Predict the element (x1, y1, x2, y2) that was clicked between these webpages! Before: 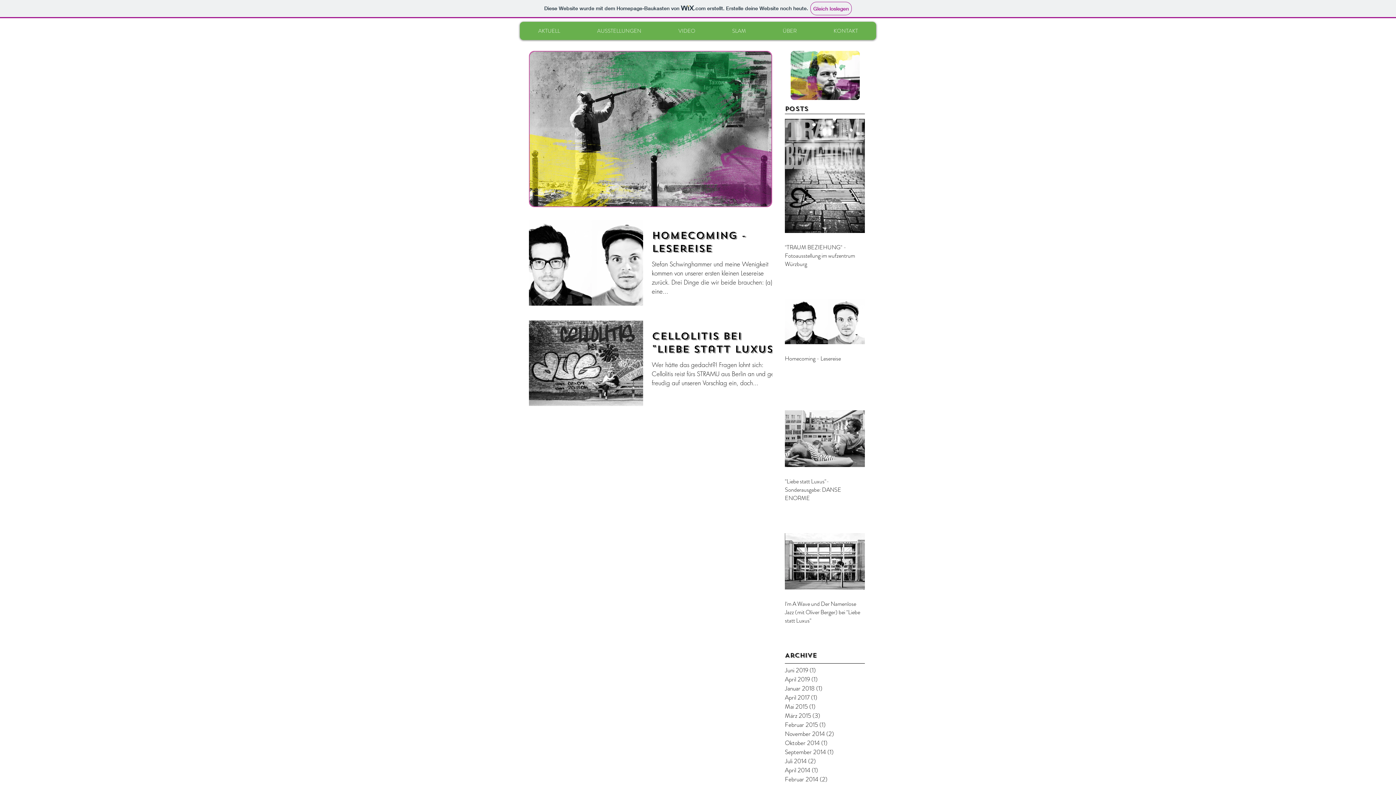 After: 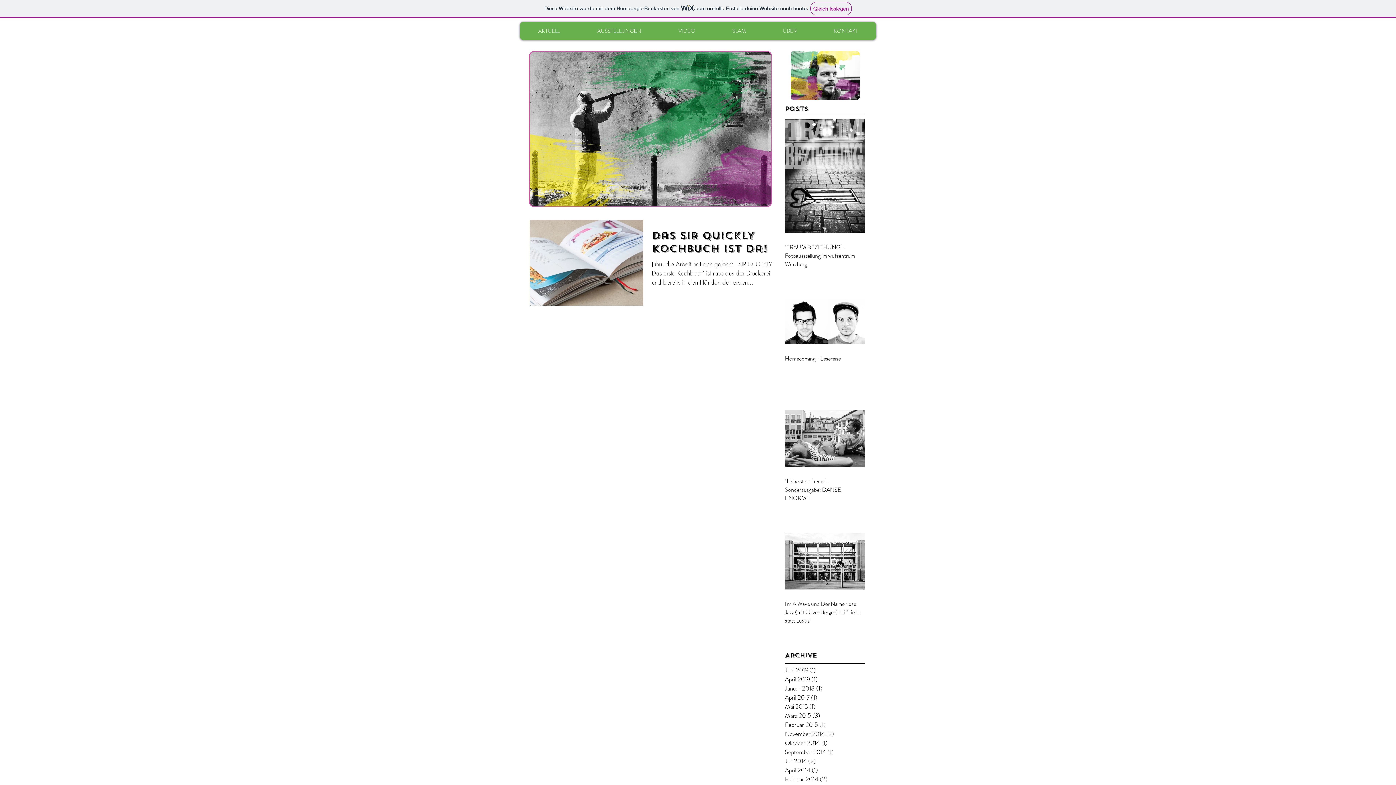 Action: bbox: (785, 693, 861, 702) label: April 2017 (1)
1 Beitrag